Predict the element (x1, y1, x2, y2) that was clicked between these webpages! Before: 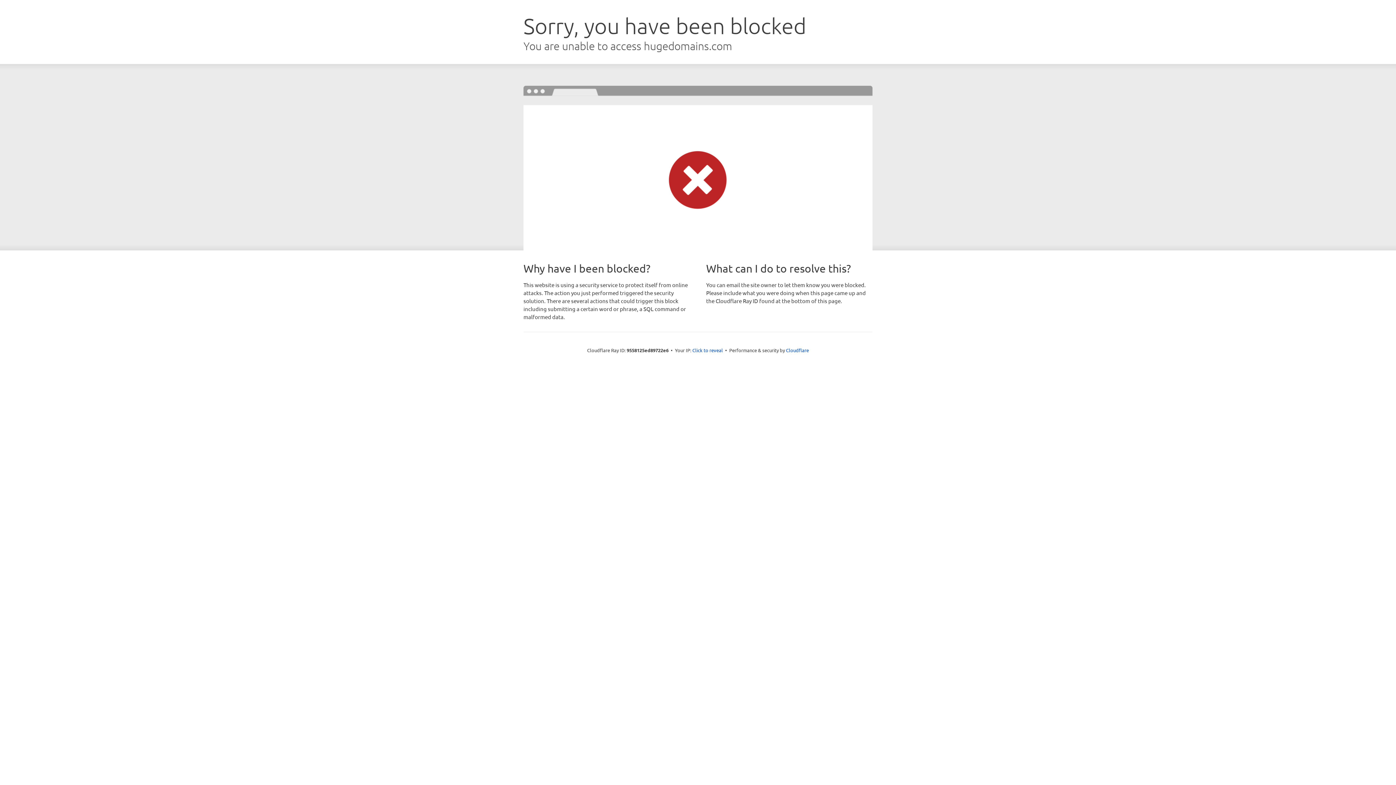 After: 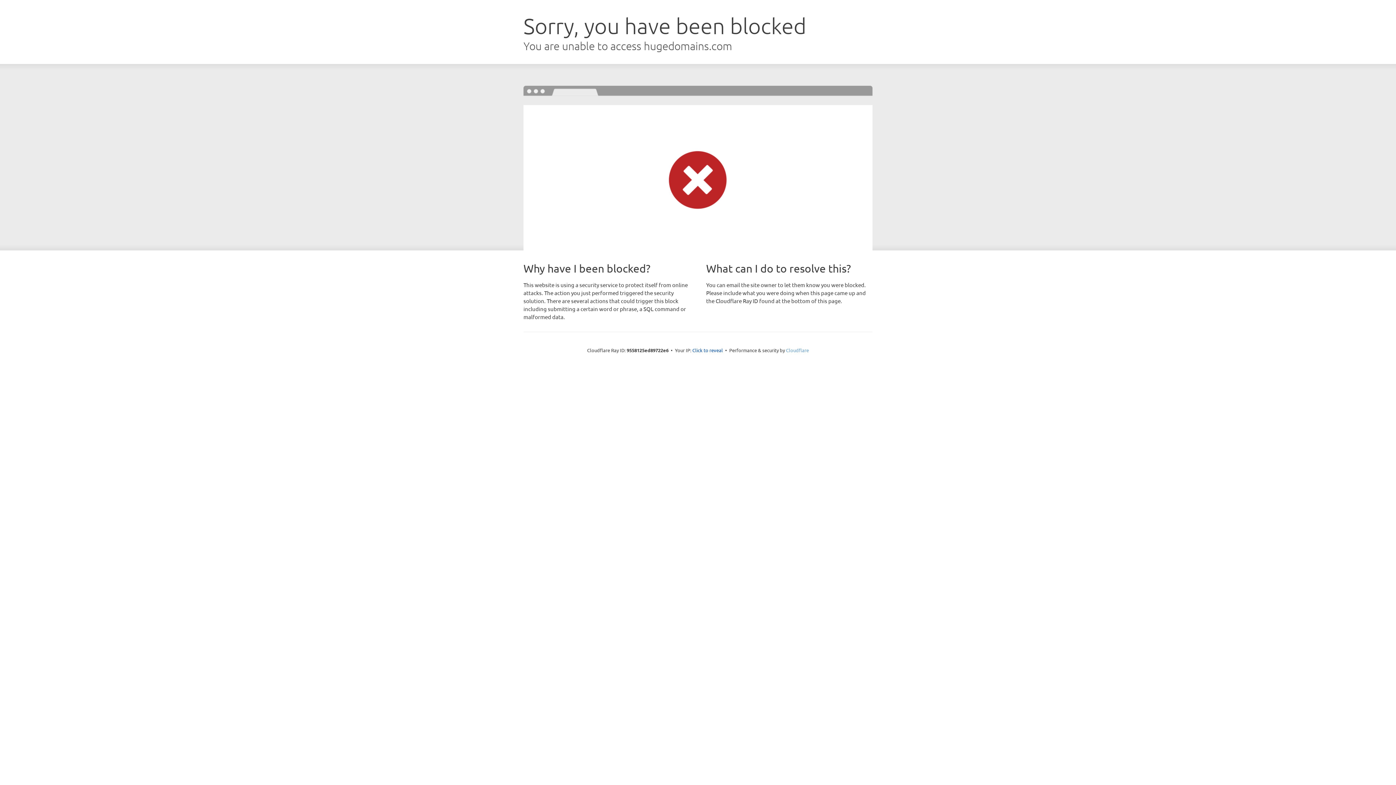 Action: label: Cloudflare bbox: (786, 347, 809, 353)